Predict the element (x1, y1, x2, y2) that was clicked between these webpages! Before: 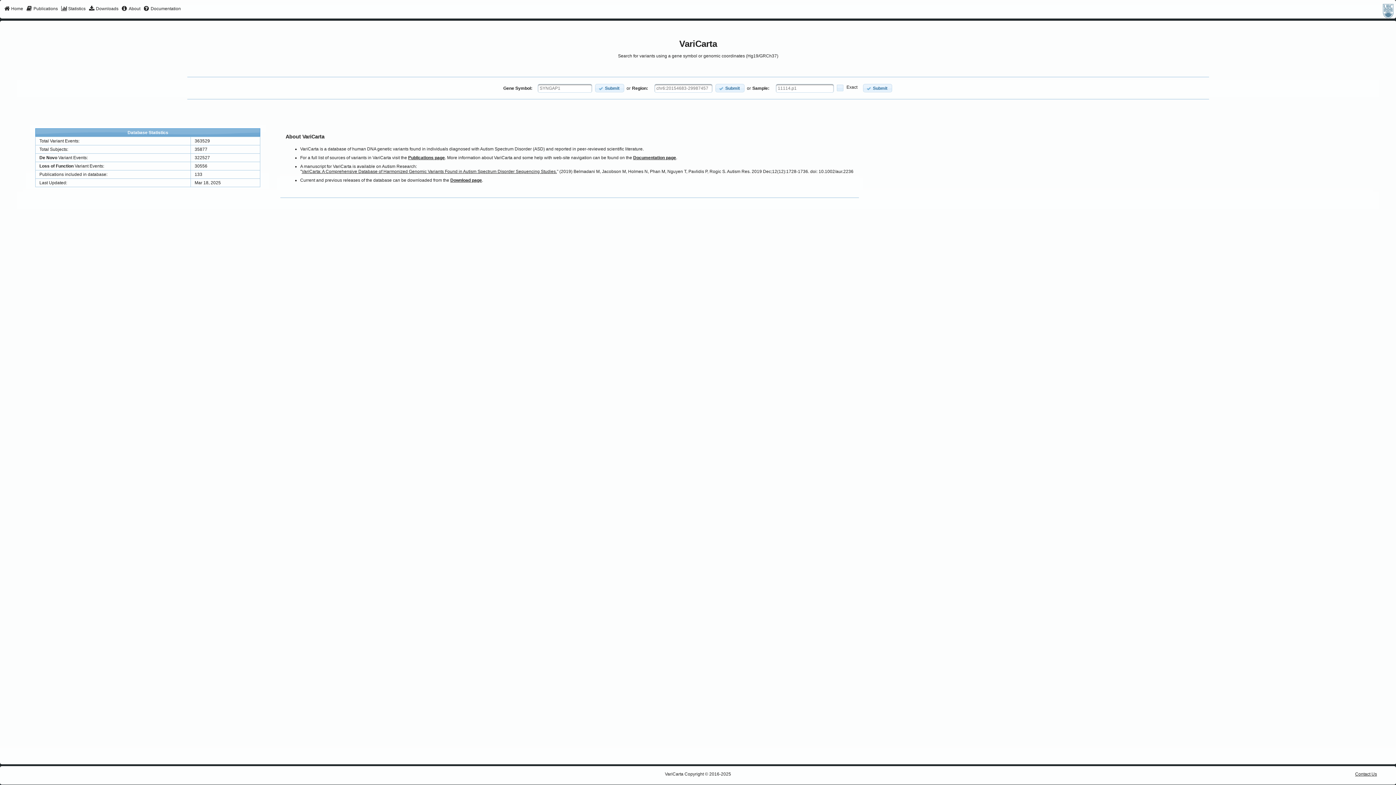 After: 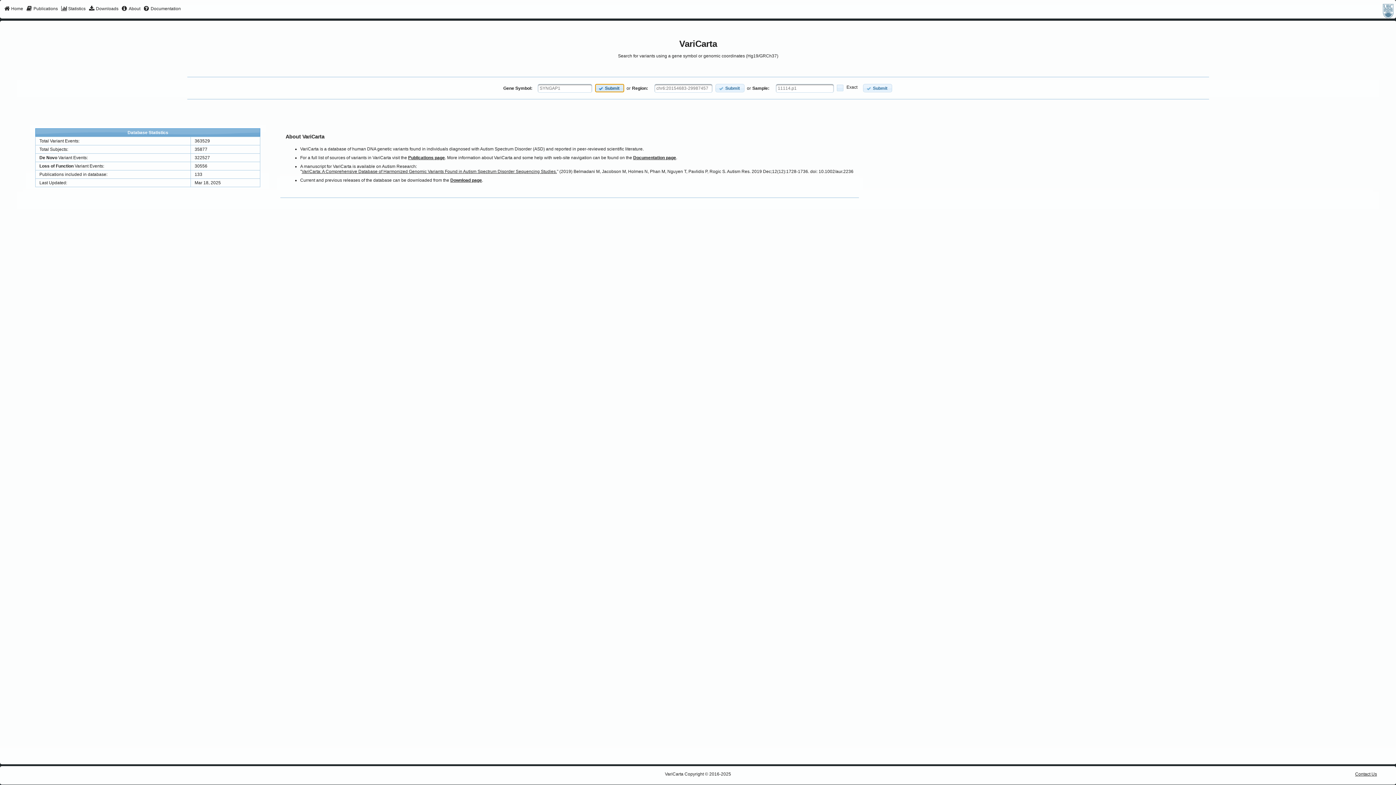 Action: bbox: (595, 84, 624, 92) label: Submit